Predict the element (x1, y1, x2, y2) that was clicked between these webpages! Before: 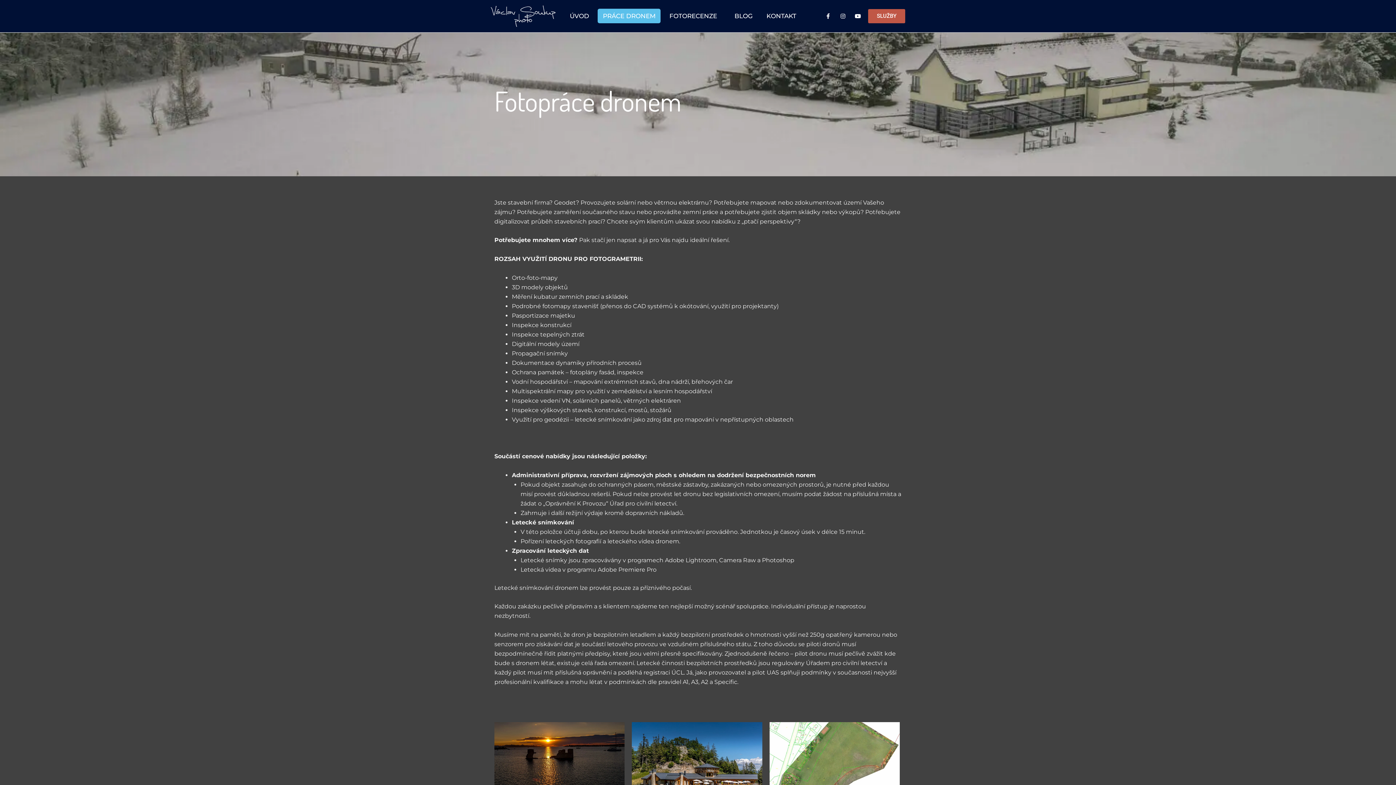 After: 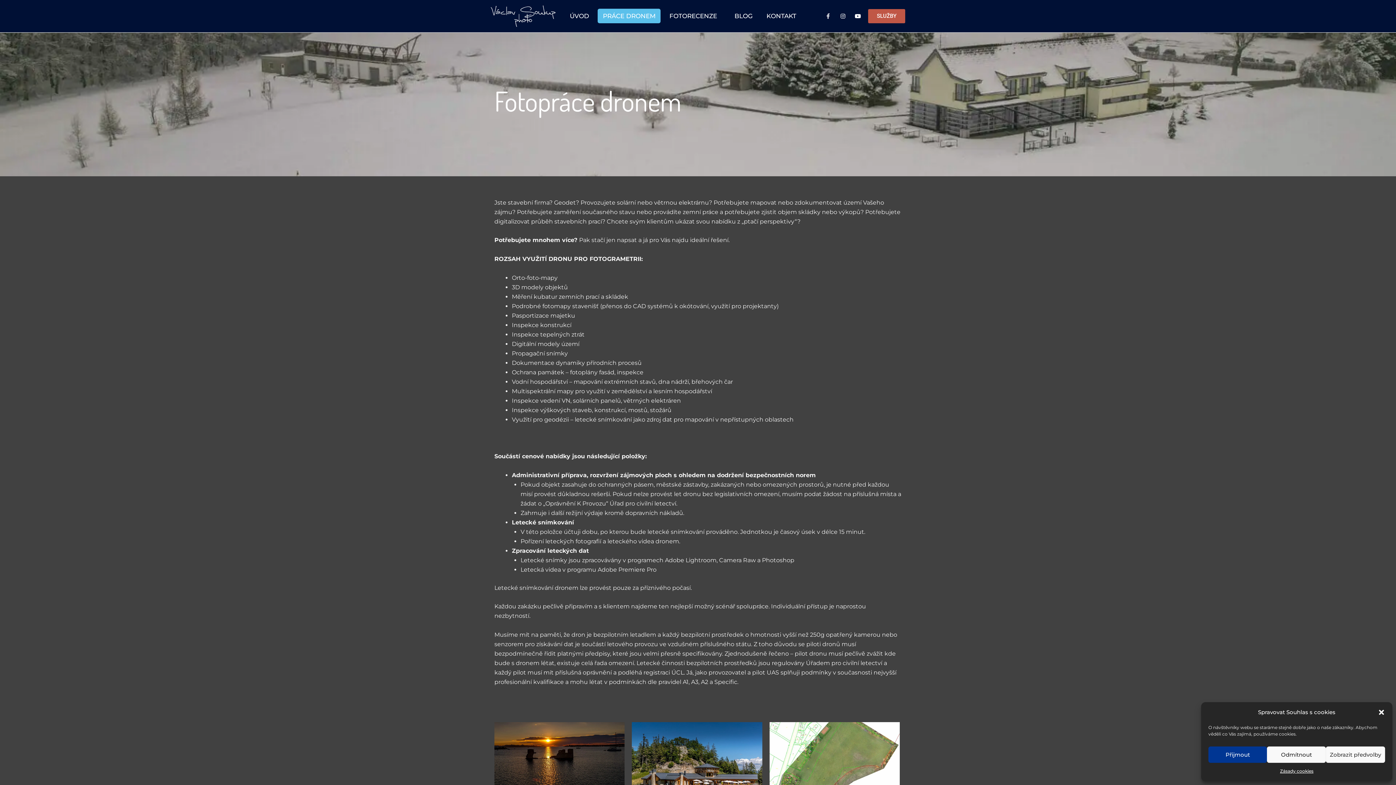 Action: label: Facebook-f bbox: (822, 10, 833, 21)